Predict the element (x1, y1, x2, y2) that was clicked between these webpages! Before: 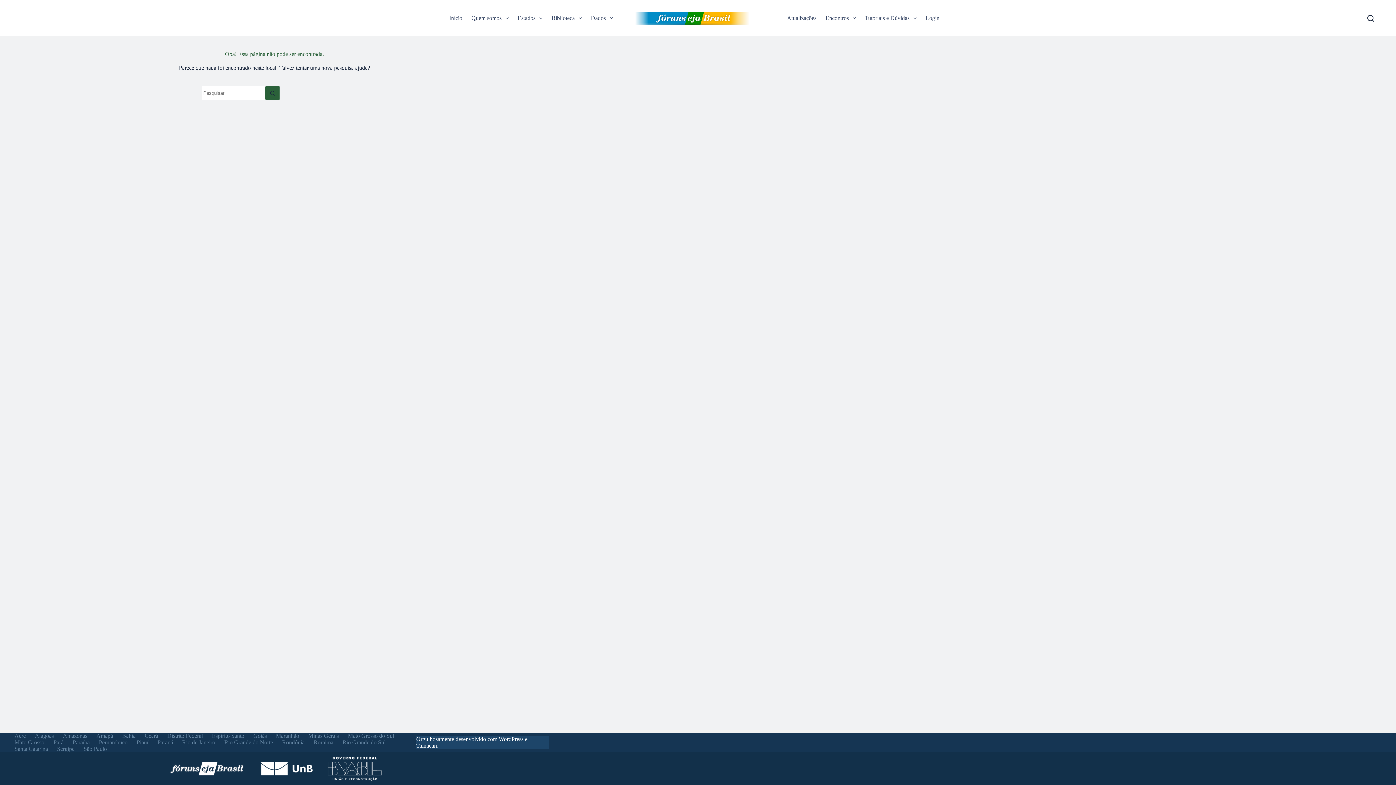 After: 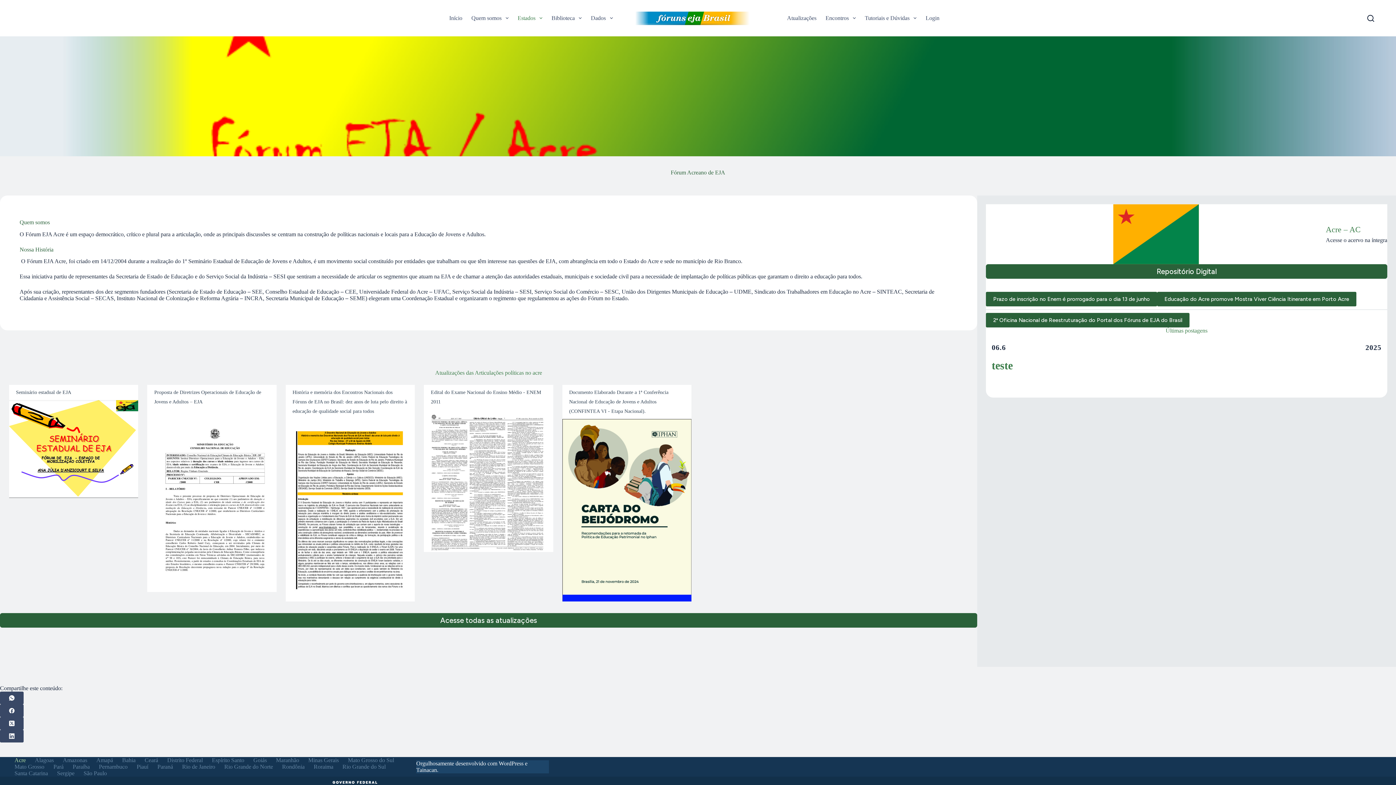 Action: bbox: (10, 733, 30, 739) label: Acre